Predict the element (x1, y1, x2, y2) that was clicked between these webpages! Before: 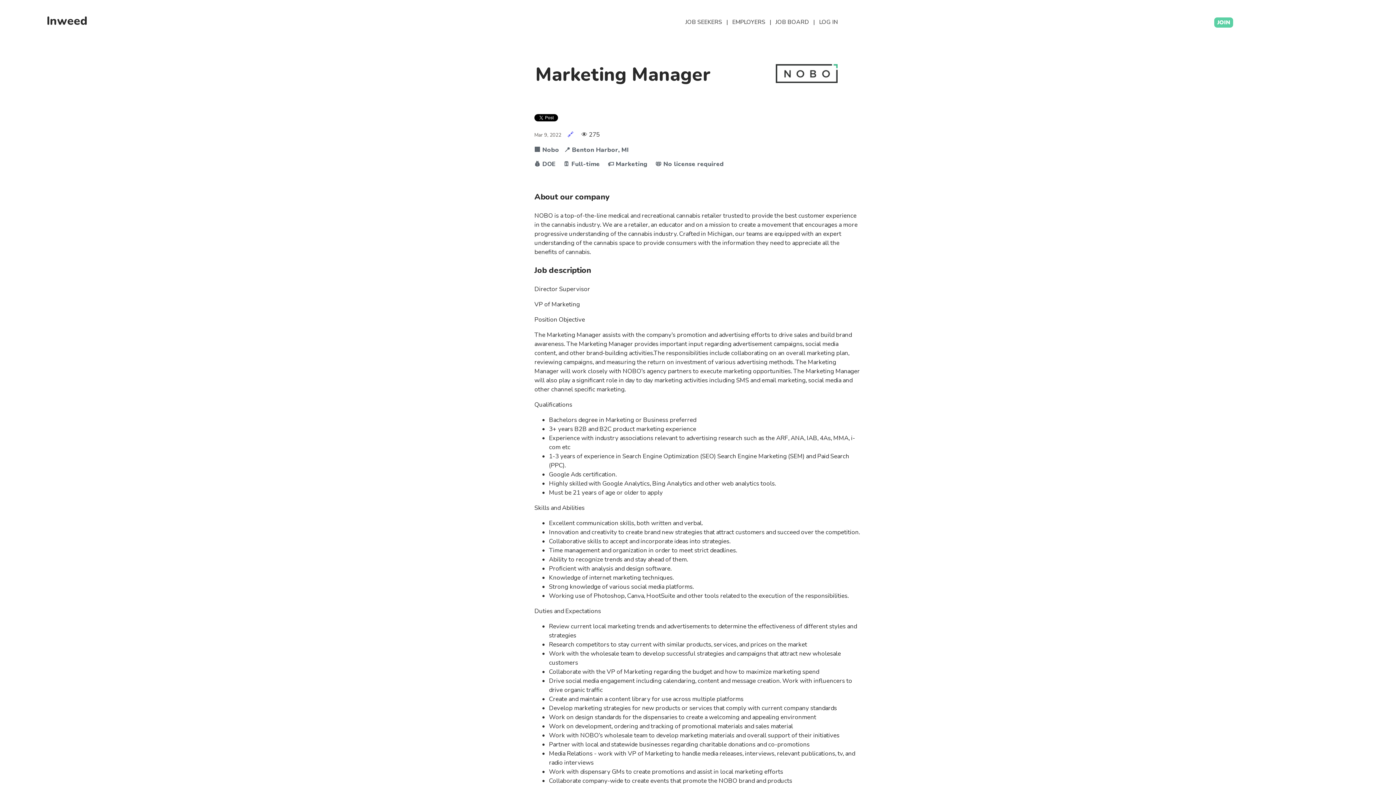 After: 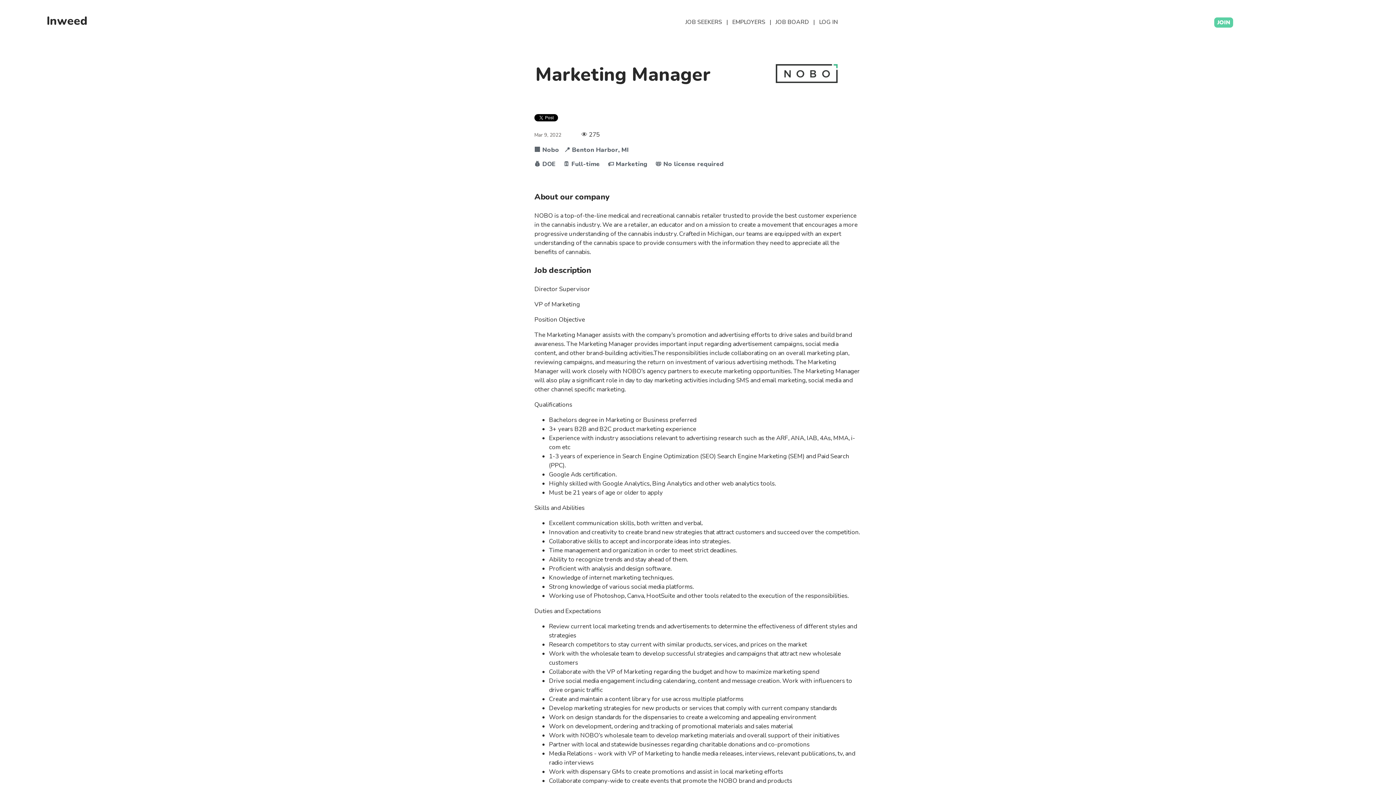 Action: bbox: (567, 130, 573, 139) label: 🔗